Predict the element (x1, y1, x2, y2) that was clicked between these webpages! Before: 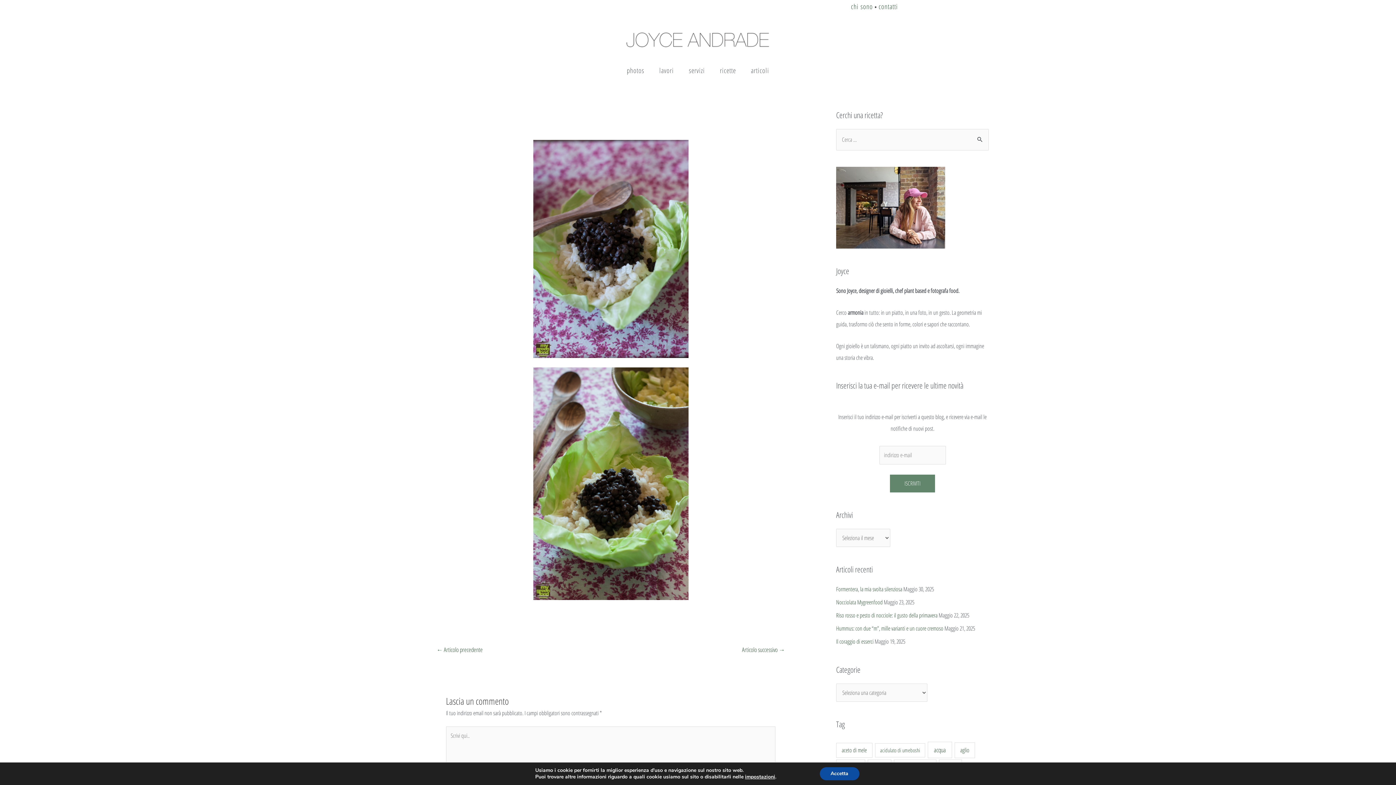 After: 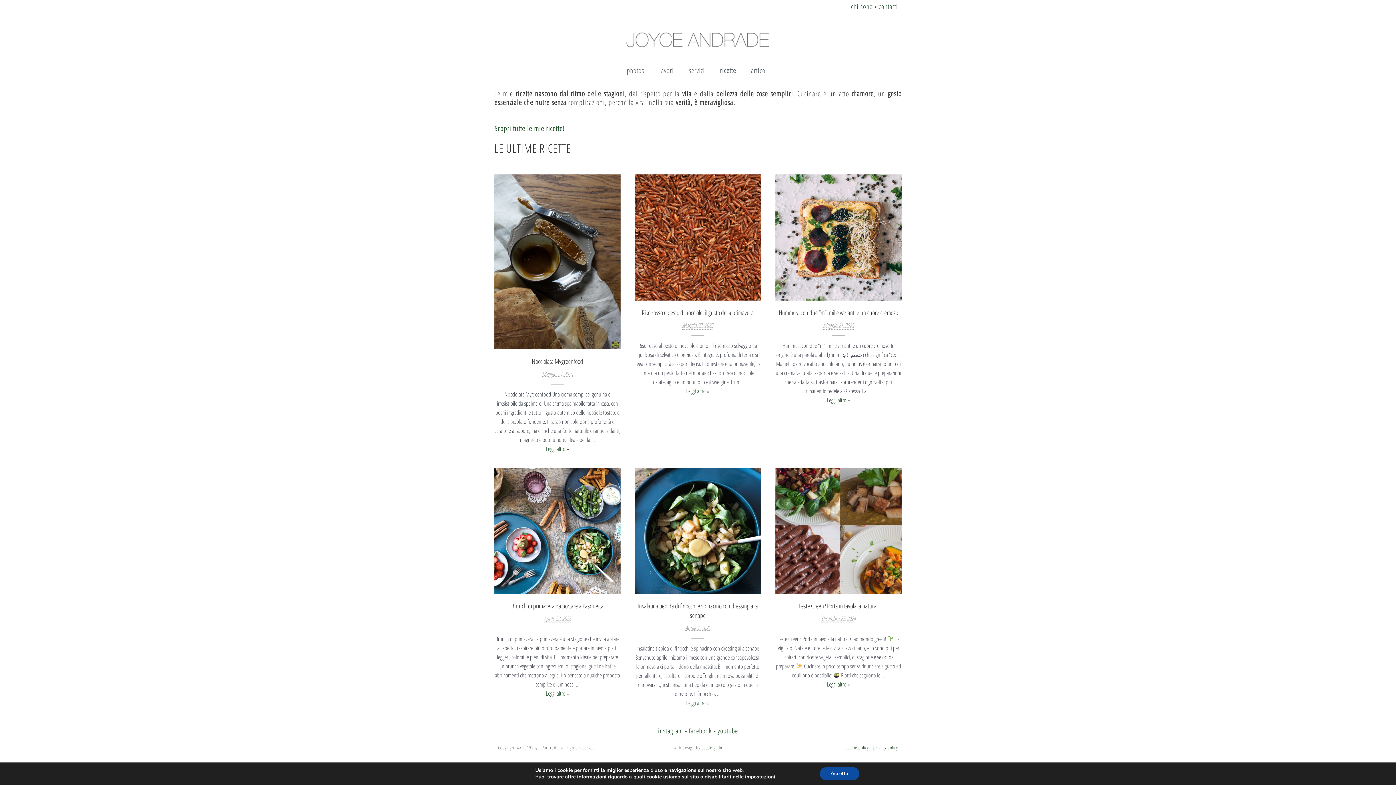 Action: label: ricette bbox: (713, 58, 743, 81)